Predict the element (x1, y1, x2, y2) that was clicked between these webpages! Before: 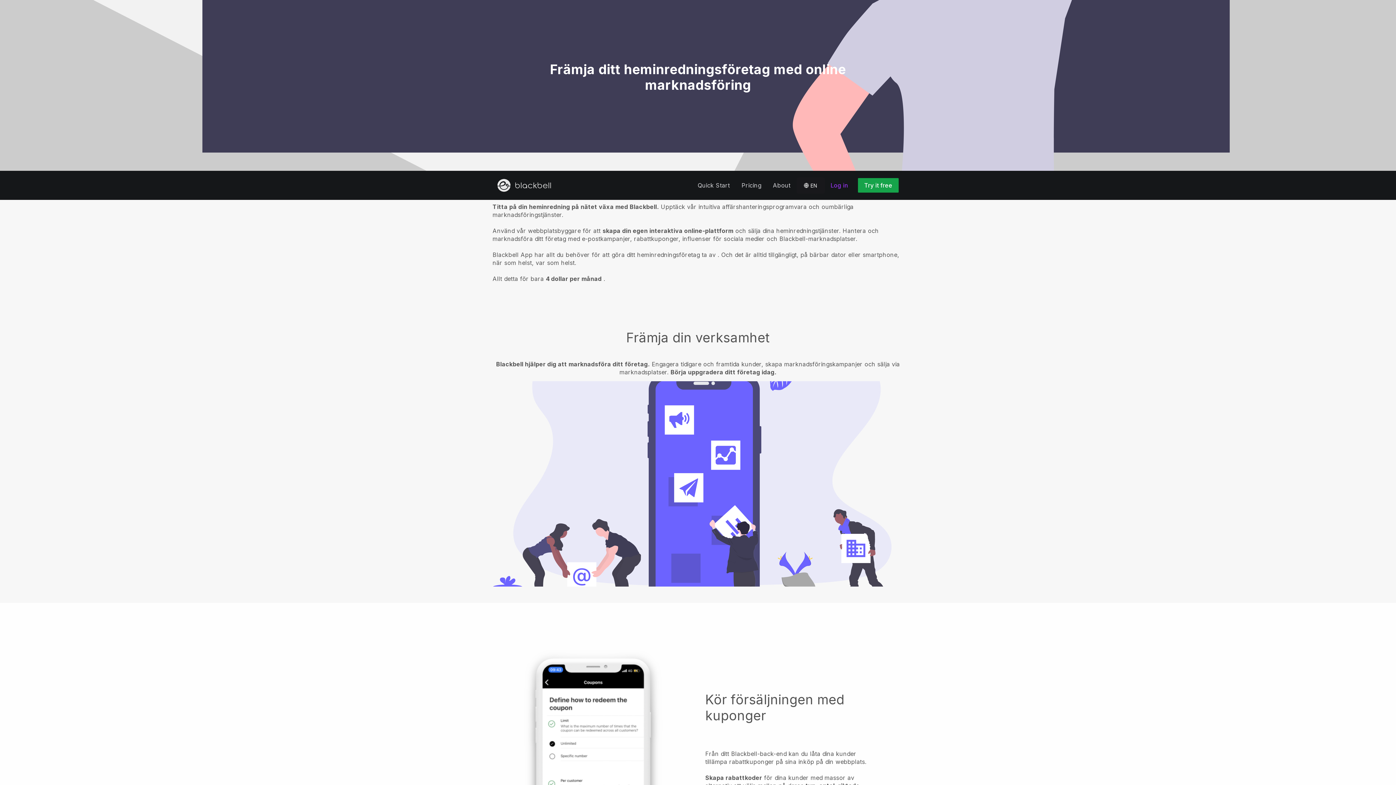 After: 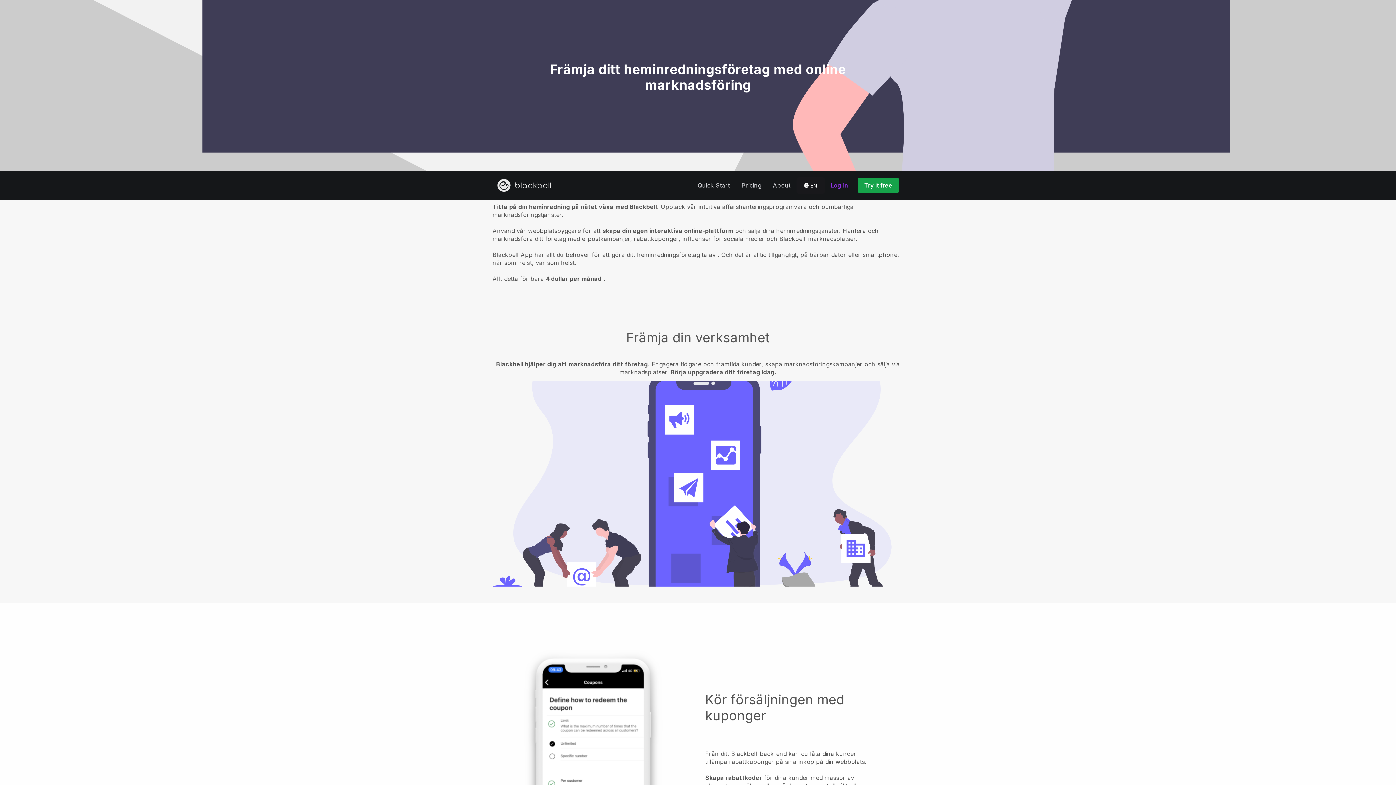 Action: label: Främja din verksamhet
Blackbell hjälper dig att marknadsföra ditt företag. Engagera tidigare och framtida kunder, skapa marknadsföringskampanjer och sälja via marknadsplatser. Börja uppgradera ditt företag idag. bbox: (0, 313, 1396, 603)